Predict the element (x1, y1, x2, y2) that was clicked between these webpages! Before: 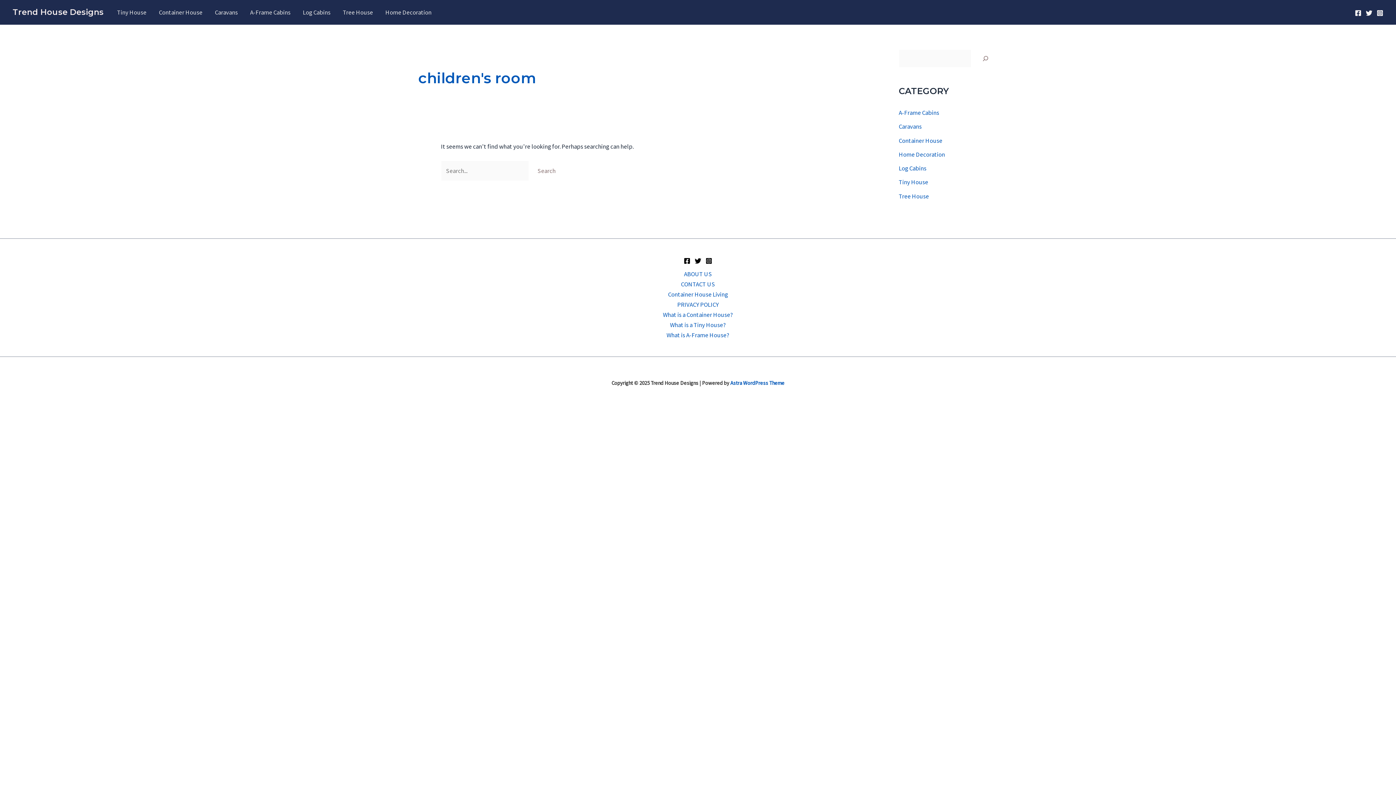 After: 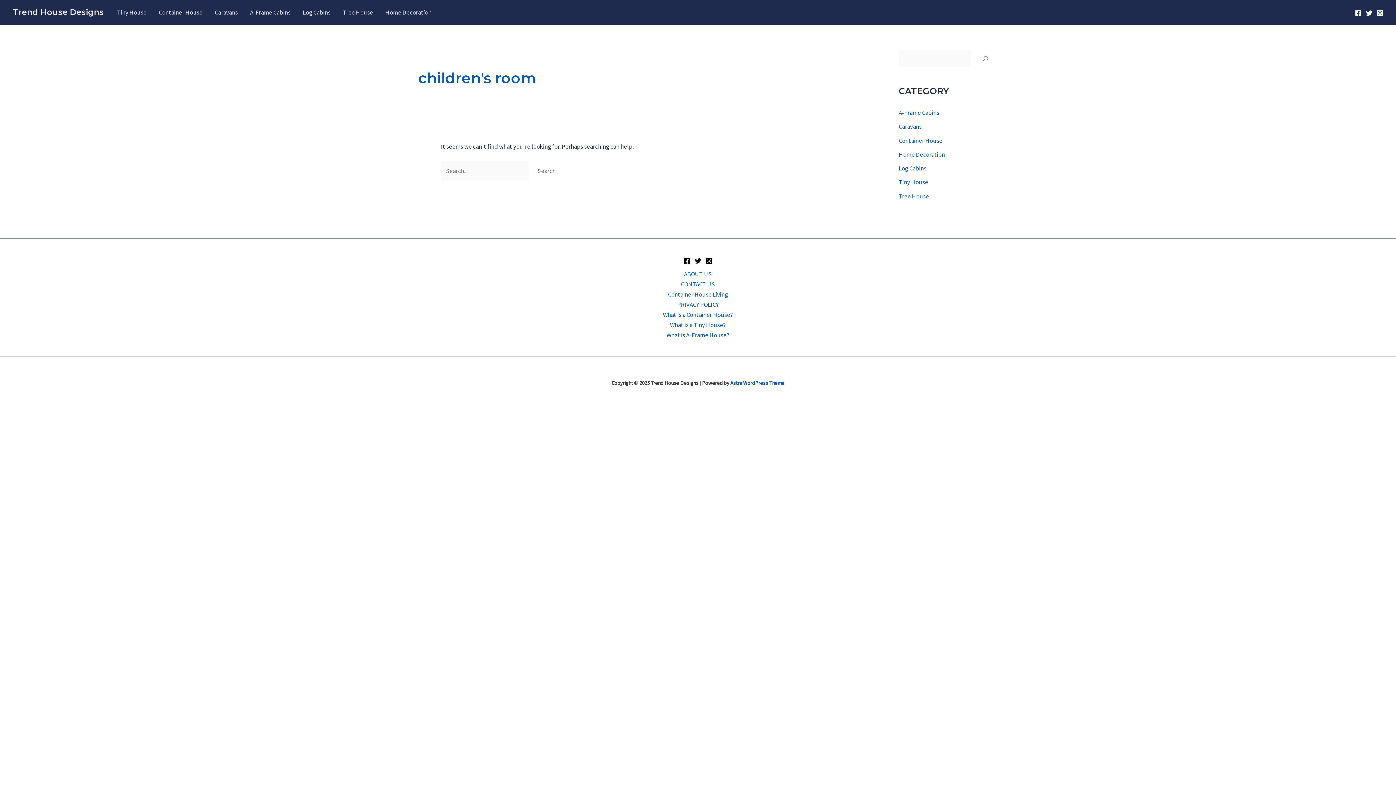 Action: label: Twitter bbox: (694, 257, 701, 264)